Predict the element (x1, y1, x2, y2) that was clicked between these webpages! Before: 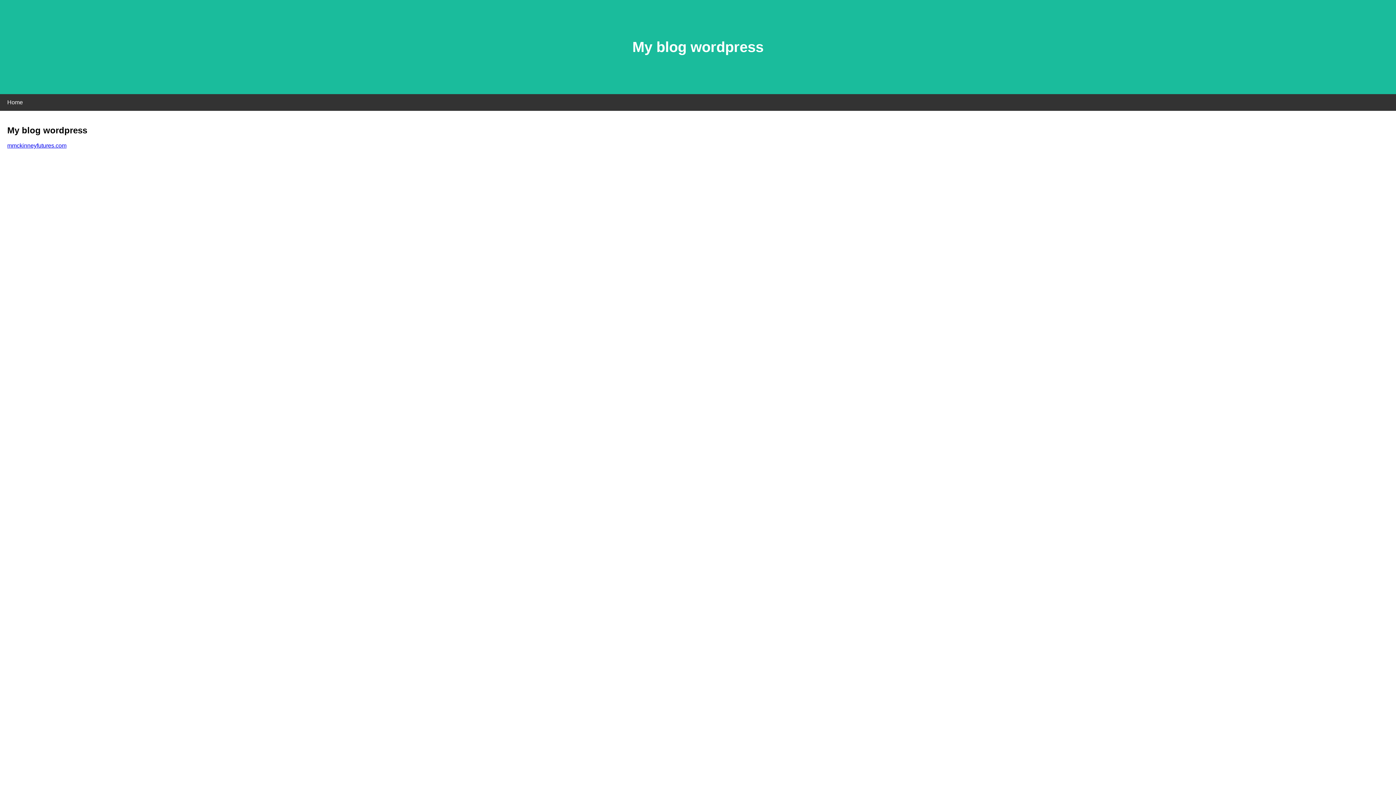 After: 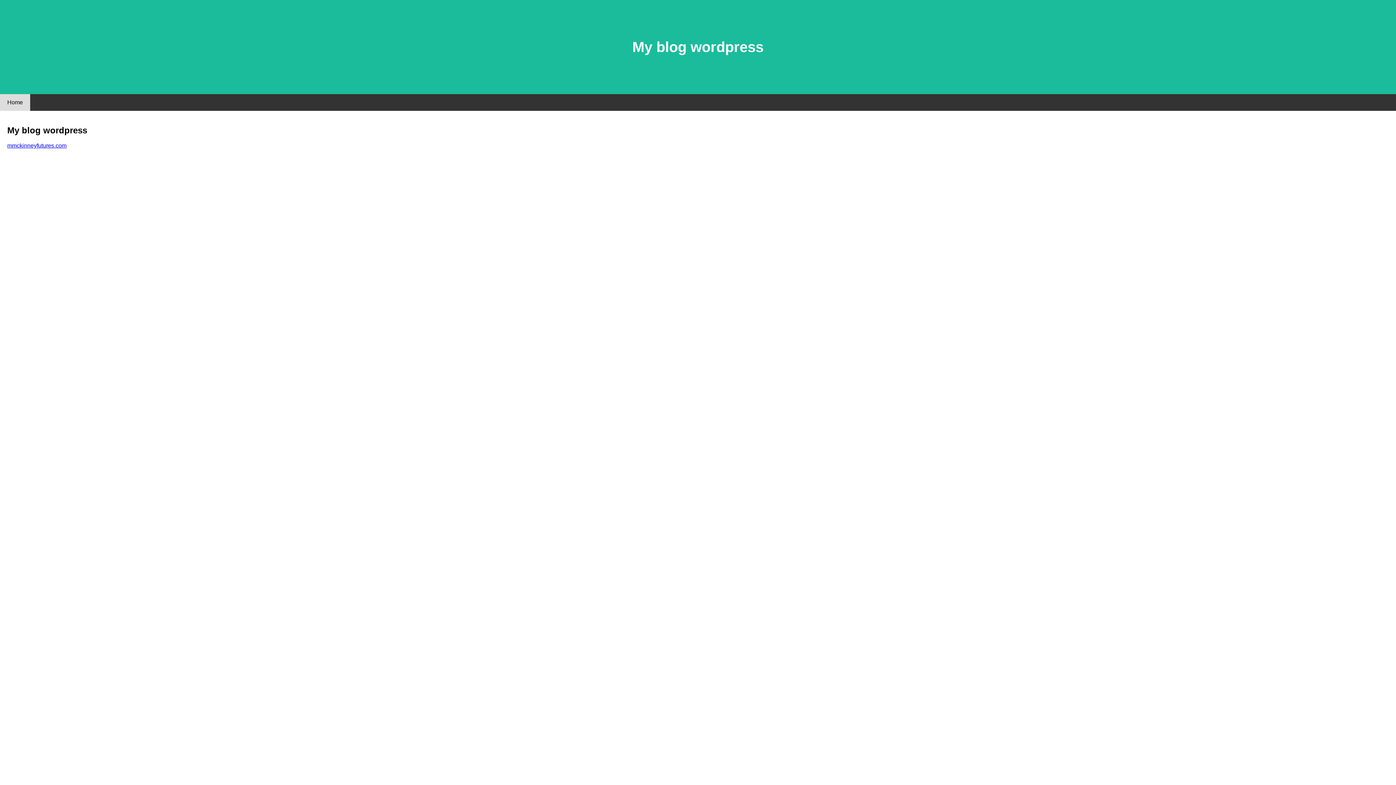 Action: label: Home bbox: (0, 94, 30, 110)